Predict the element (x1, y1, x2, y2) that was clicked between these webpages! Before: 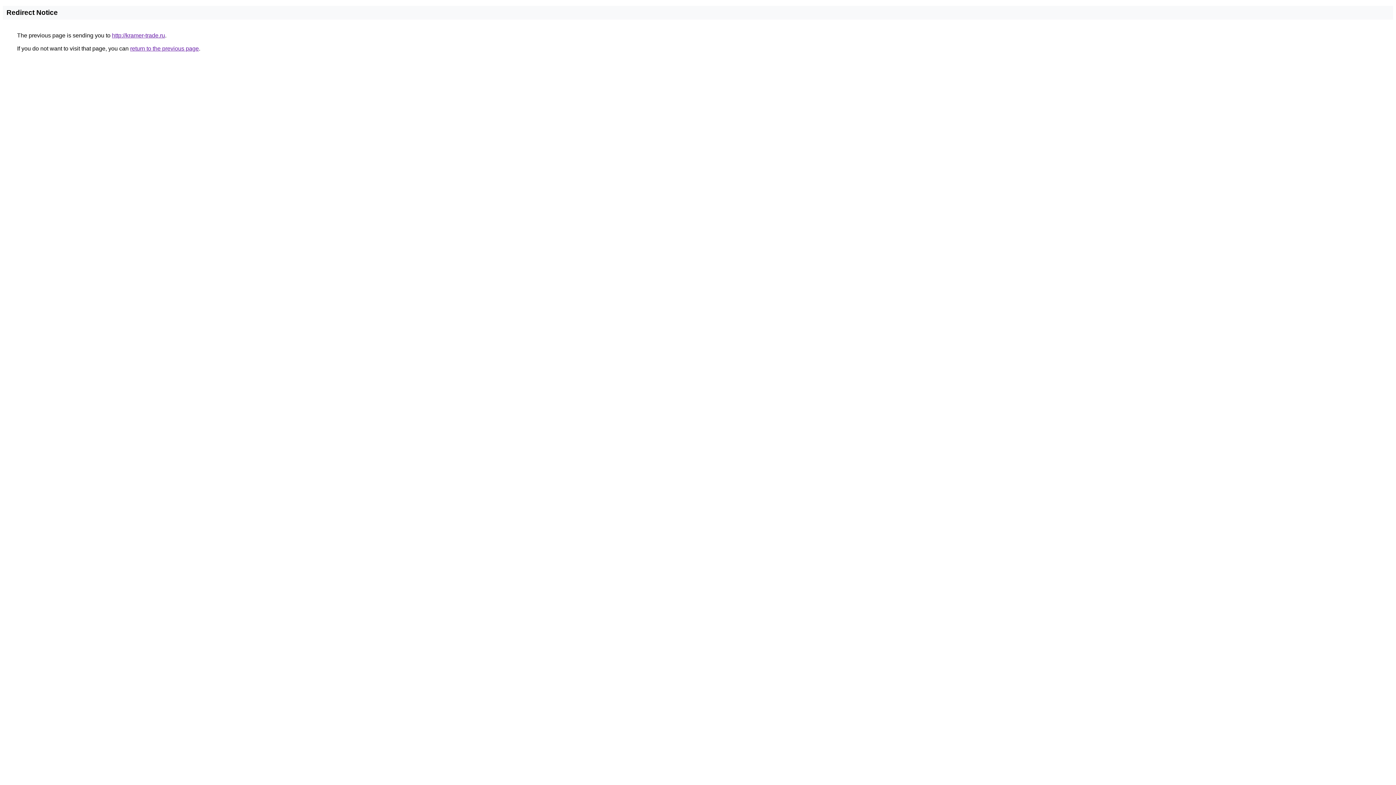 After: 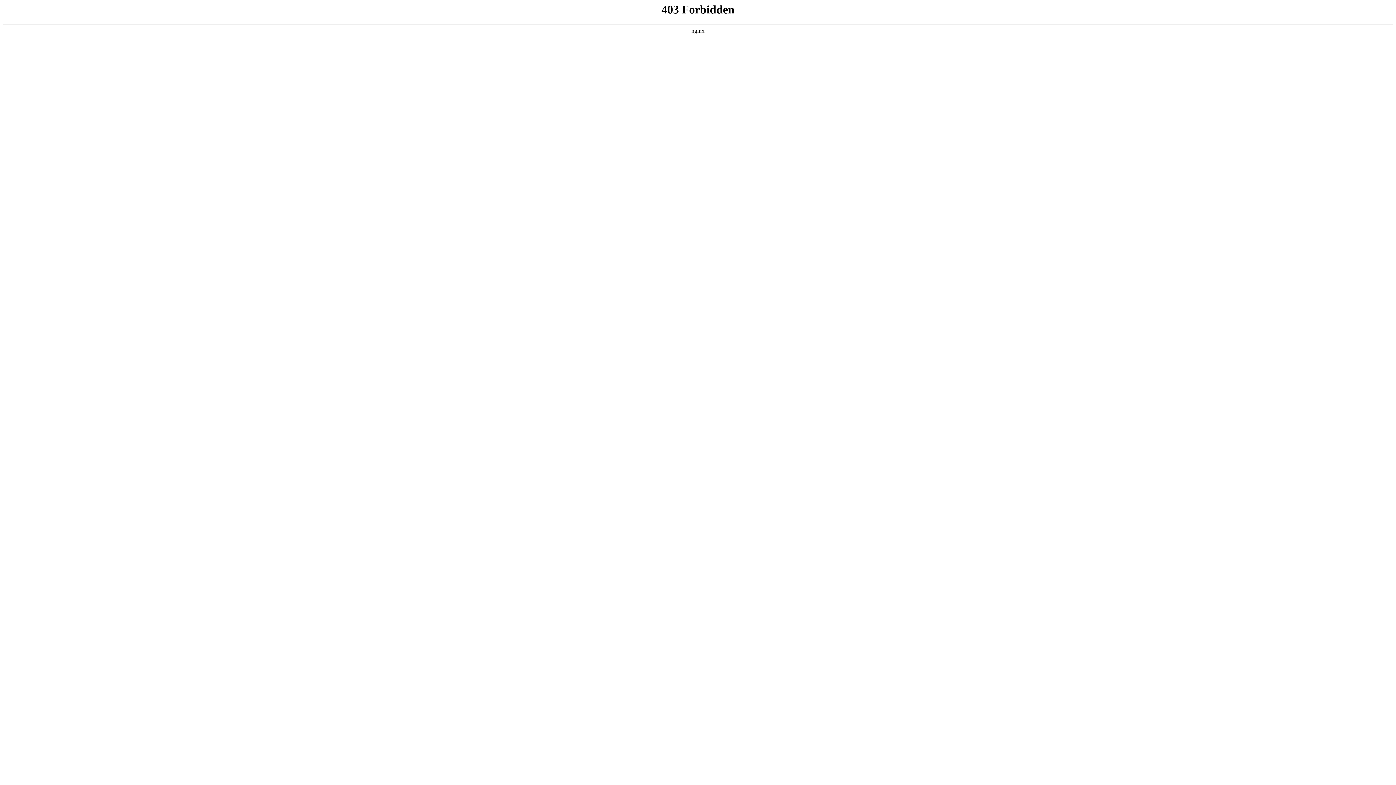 Action: label: http://kramer-trade.ru bbox: (112, 32, 165, 38)